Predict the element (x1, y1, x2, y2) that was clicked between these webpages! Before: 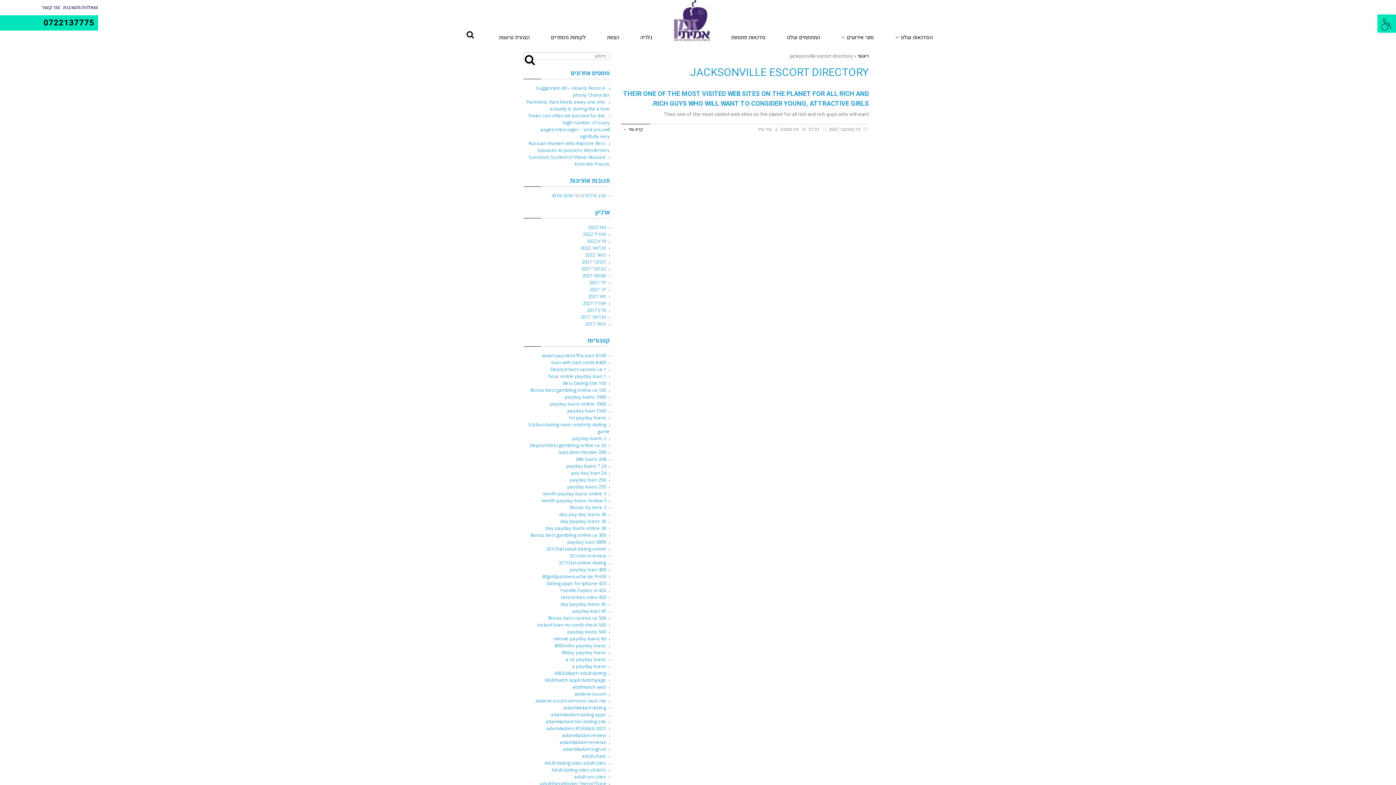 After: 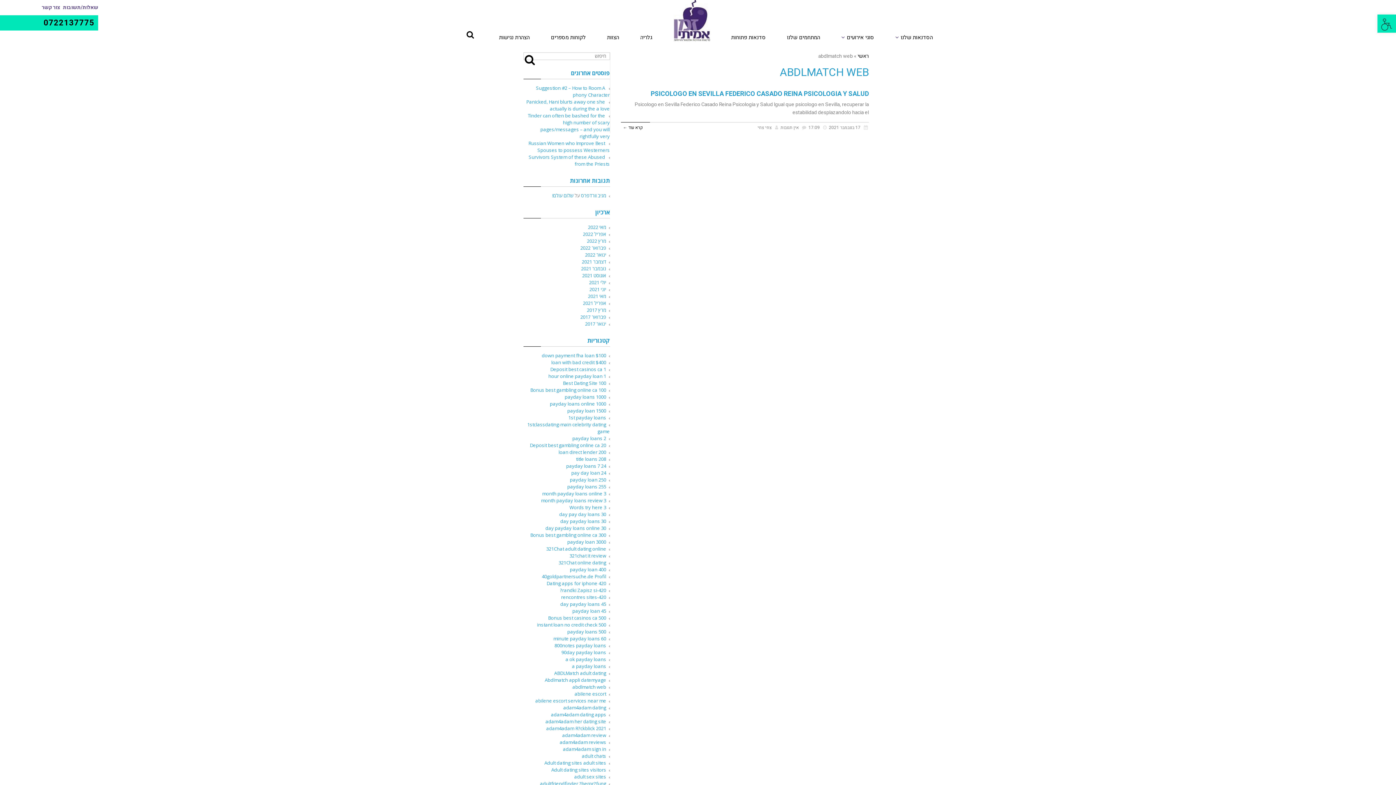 Action: label: abdlmatch web bbox: (572, 684, 606, 690)